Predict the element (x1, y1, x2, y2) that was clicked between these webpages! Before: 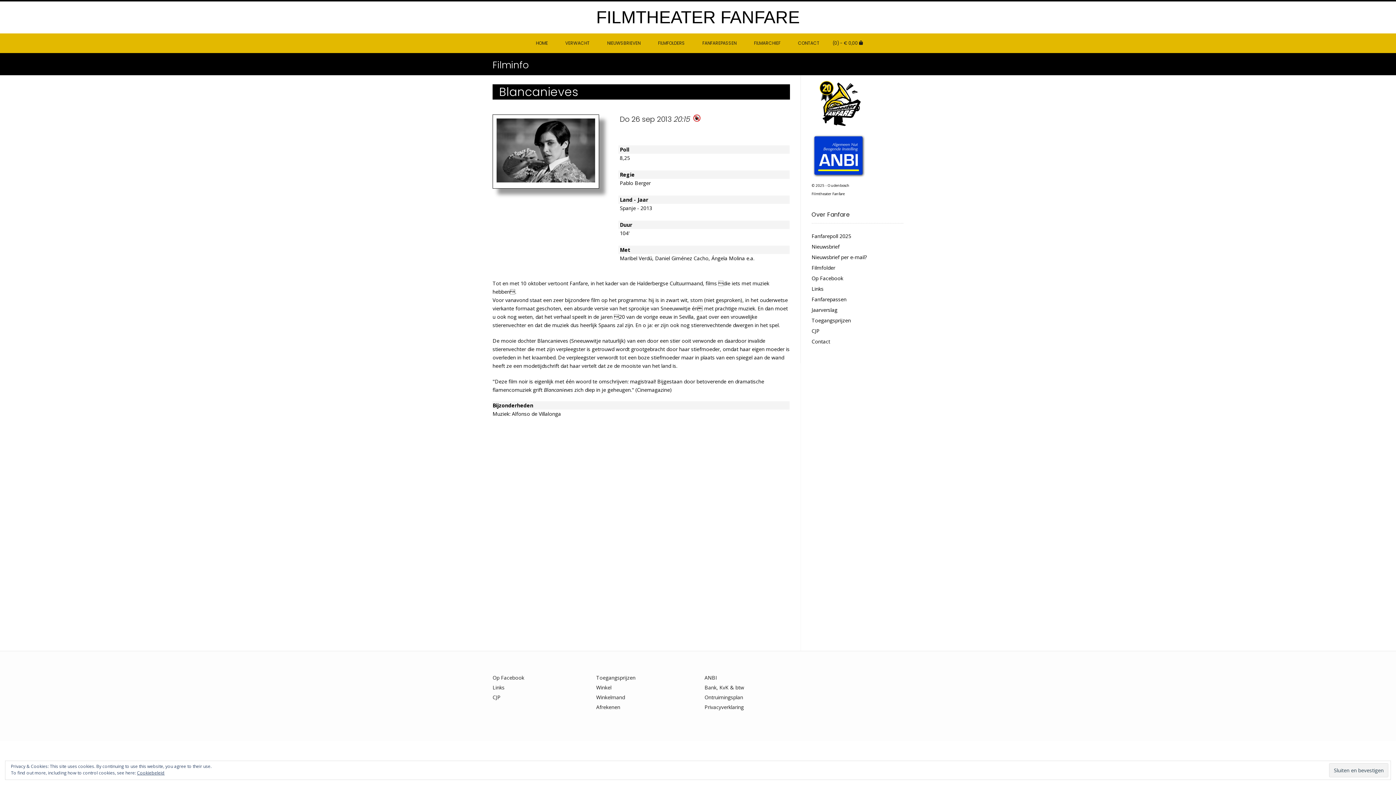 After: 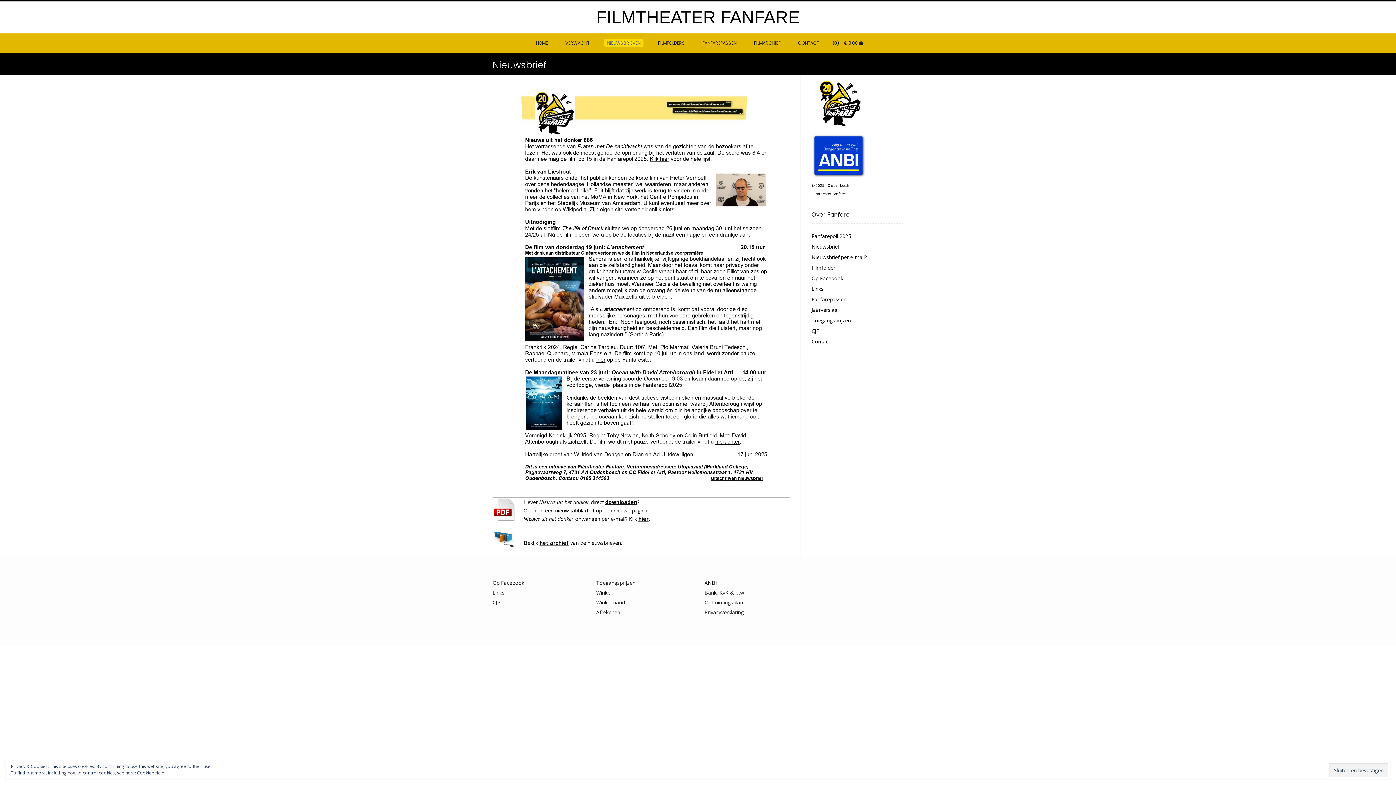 Action: bbox: (811, 243, 839, 250) label: Nieuwsbrief